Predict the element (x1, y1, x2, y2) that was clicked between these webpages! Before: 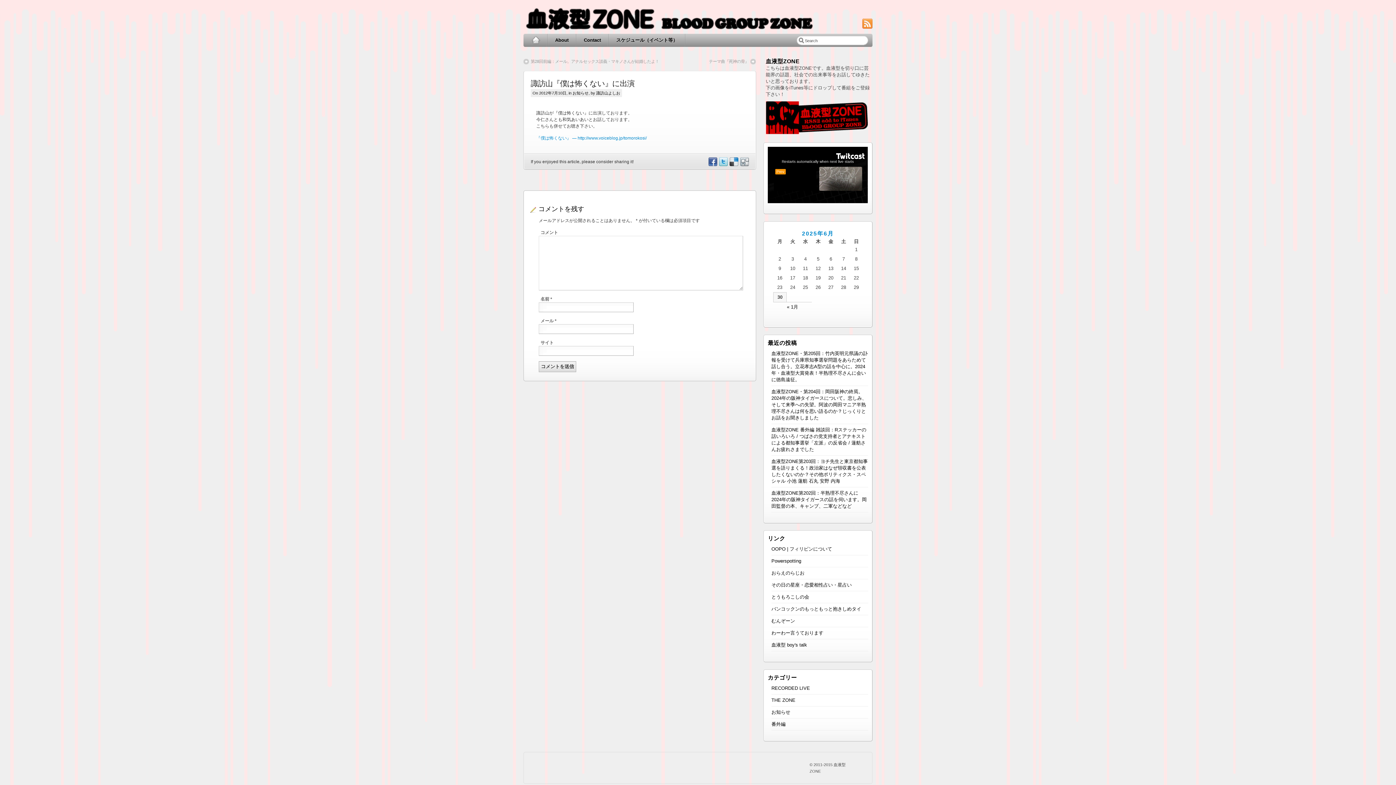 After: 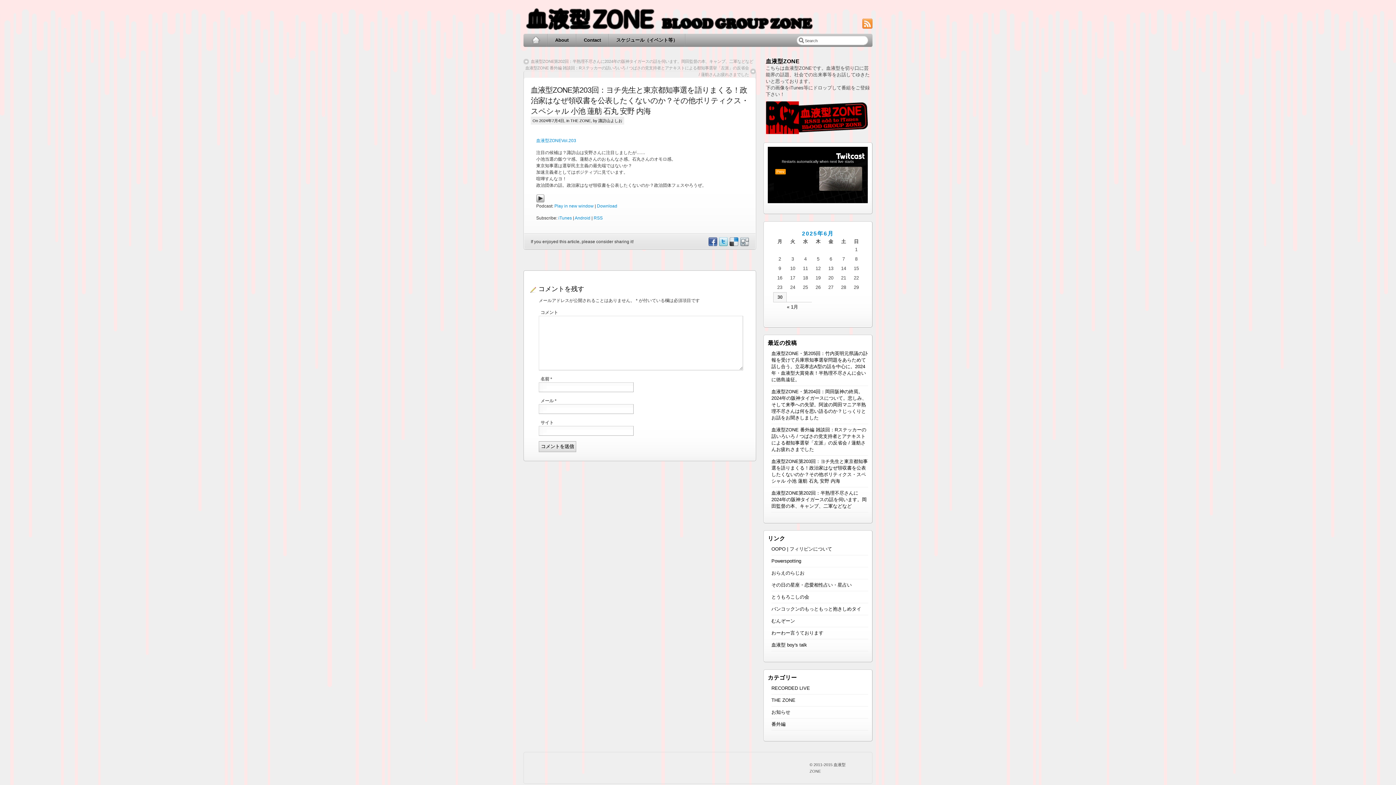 Action: bbox: (771, 457, 868, 484) label: 血液型ZONE第203回：ヨチ先生と東京都知事選を語りまくる！政治家はなぜ領収書を公表したくないのか？その他ポリティクス・スペシャル 小池 蓮舫 石丸 安野 内海